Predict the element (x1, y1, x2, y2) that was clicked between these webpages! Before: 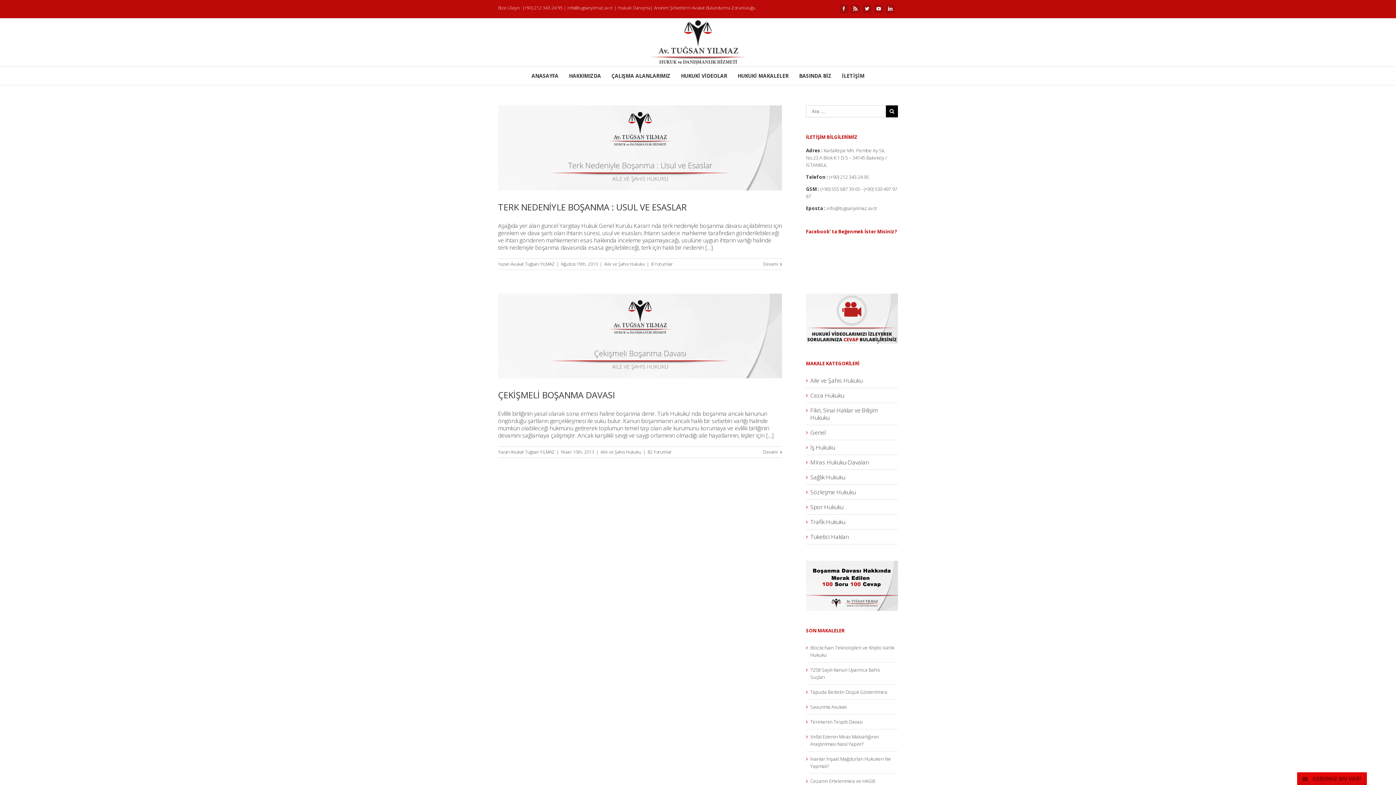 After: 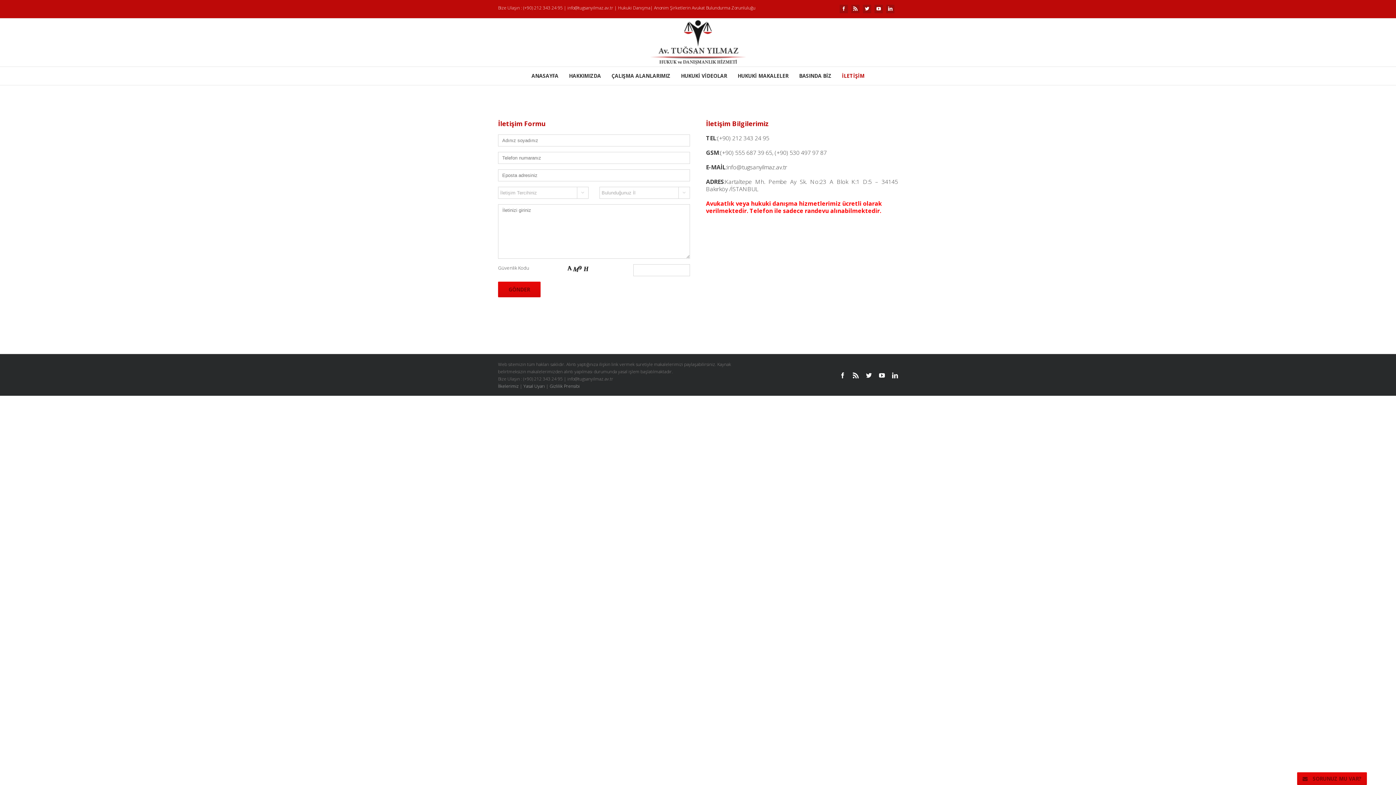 Action: bbox: (842, 66, 864, 85) label: İLETİŞİM